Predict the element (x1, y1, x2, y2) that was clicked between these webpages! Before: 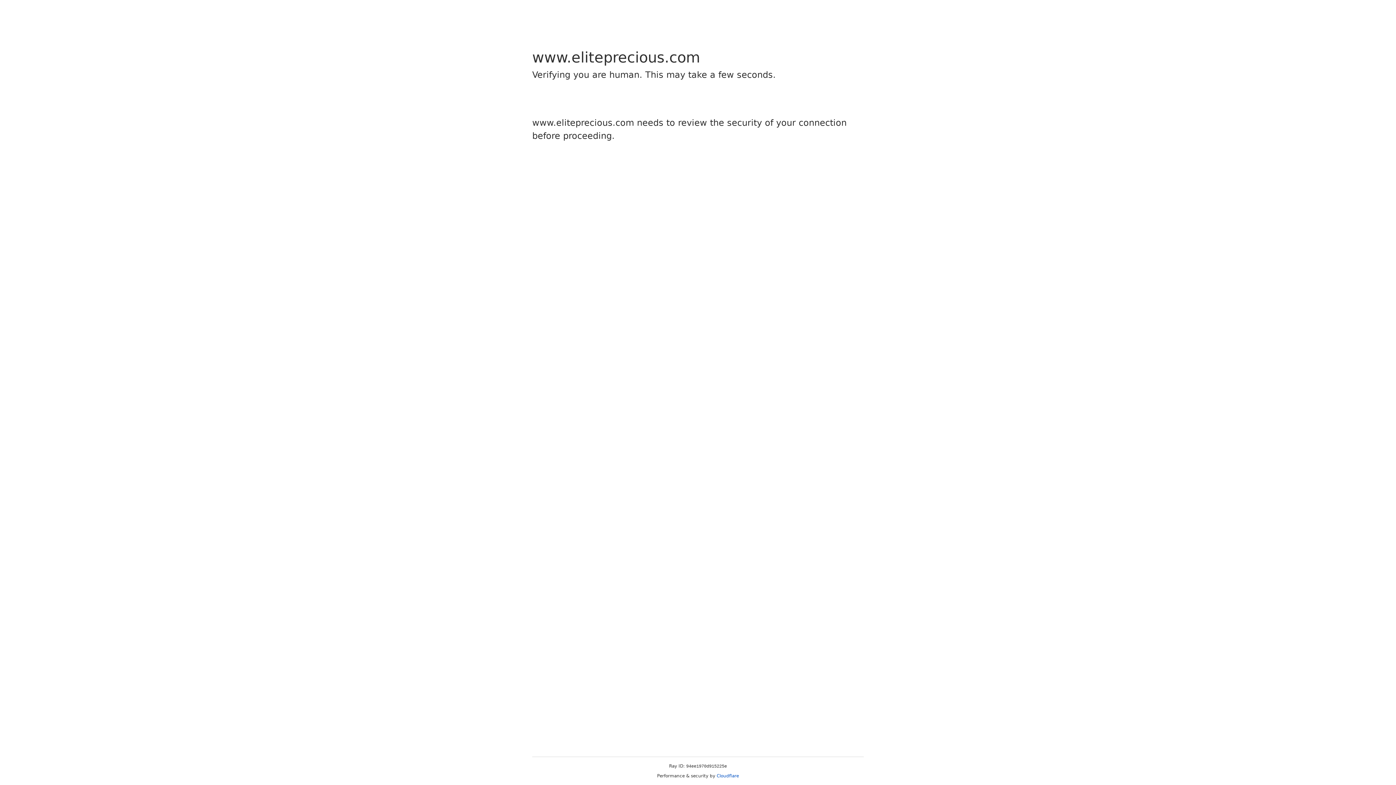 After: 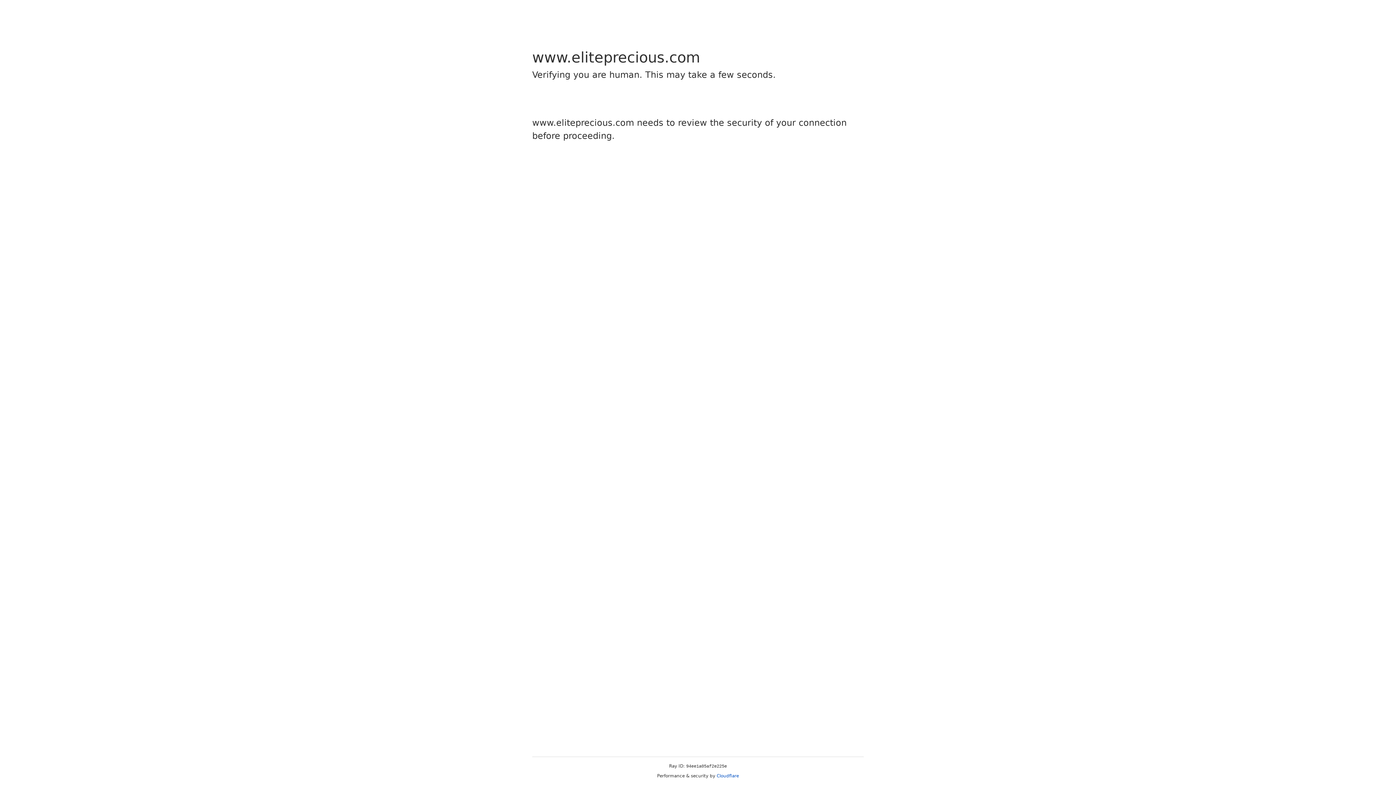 Action: bbox: (716, 773, 739, 778) label: Cloudflare